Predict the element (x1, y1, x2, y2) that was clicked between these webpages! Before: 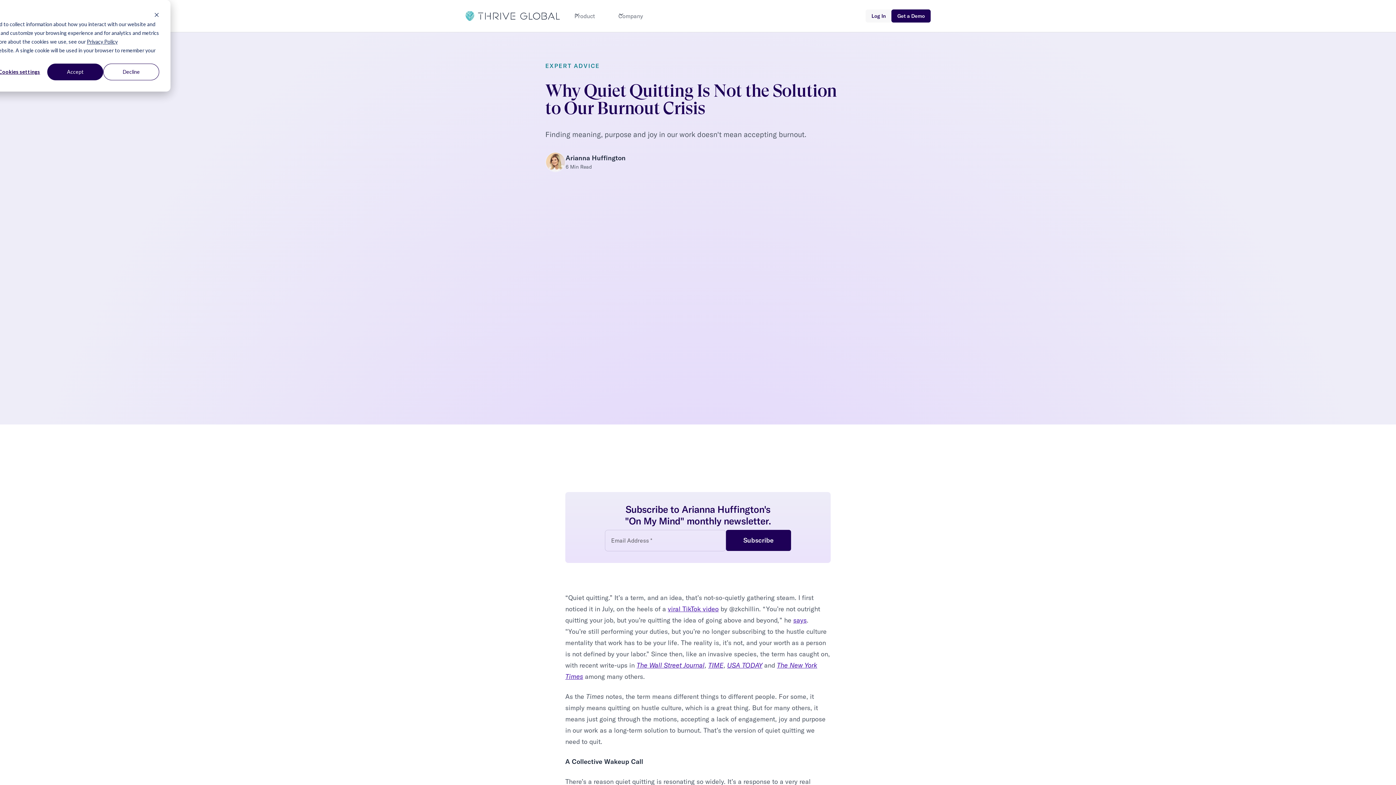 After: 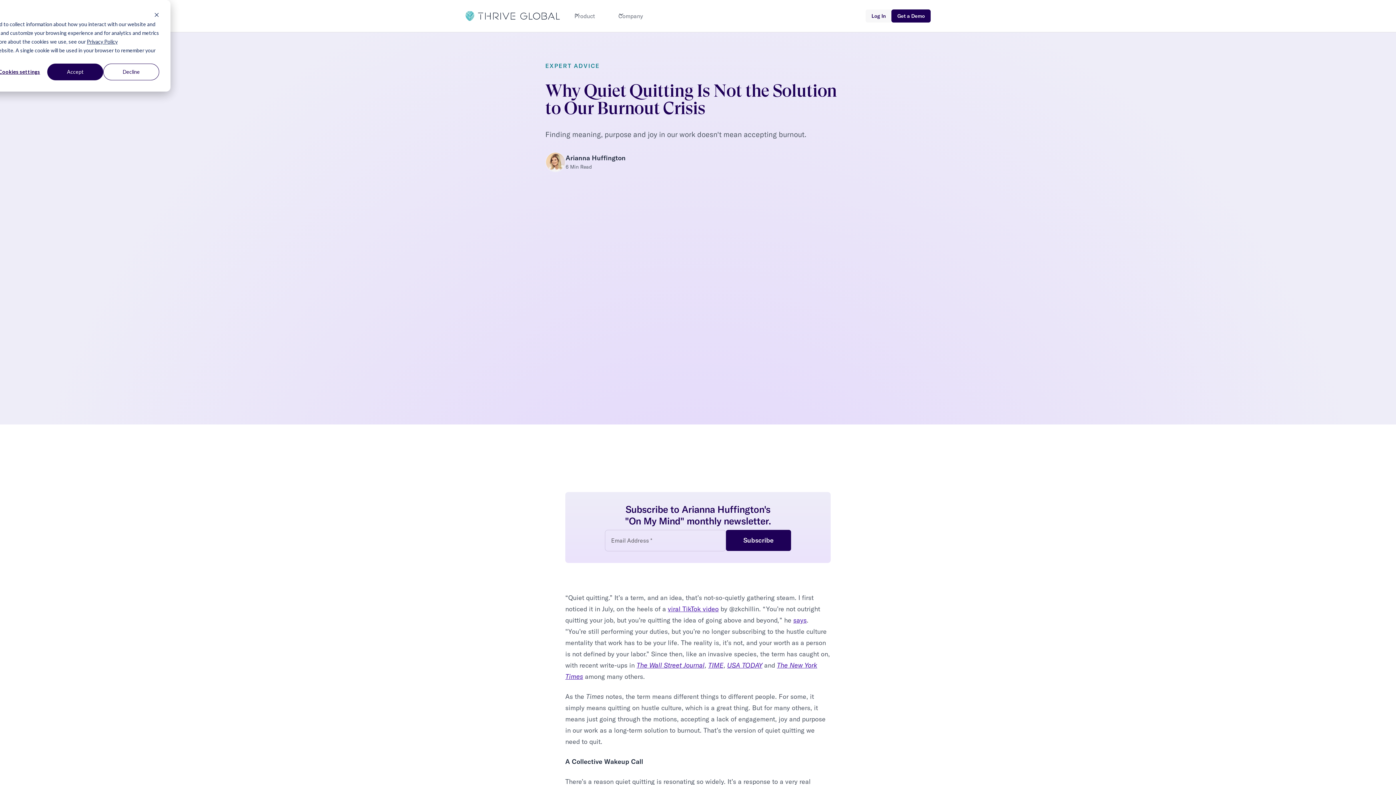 Action: label: Privacy Policy bbox: (86, 37, 117, 46)